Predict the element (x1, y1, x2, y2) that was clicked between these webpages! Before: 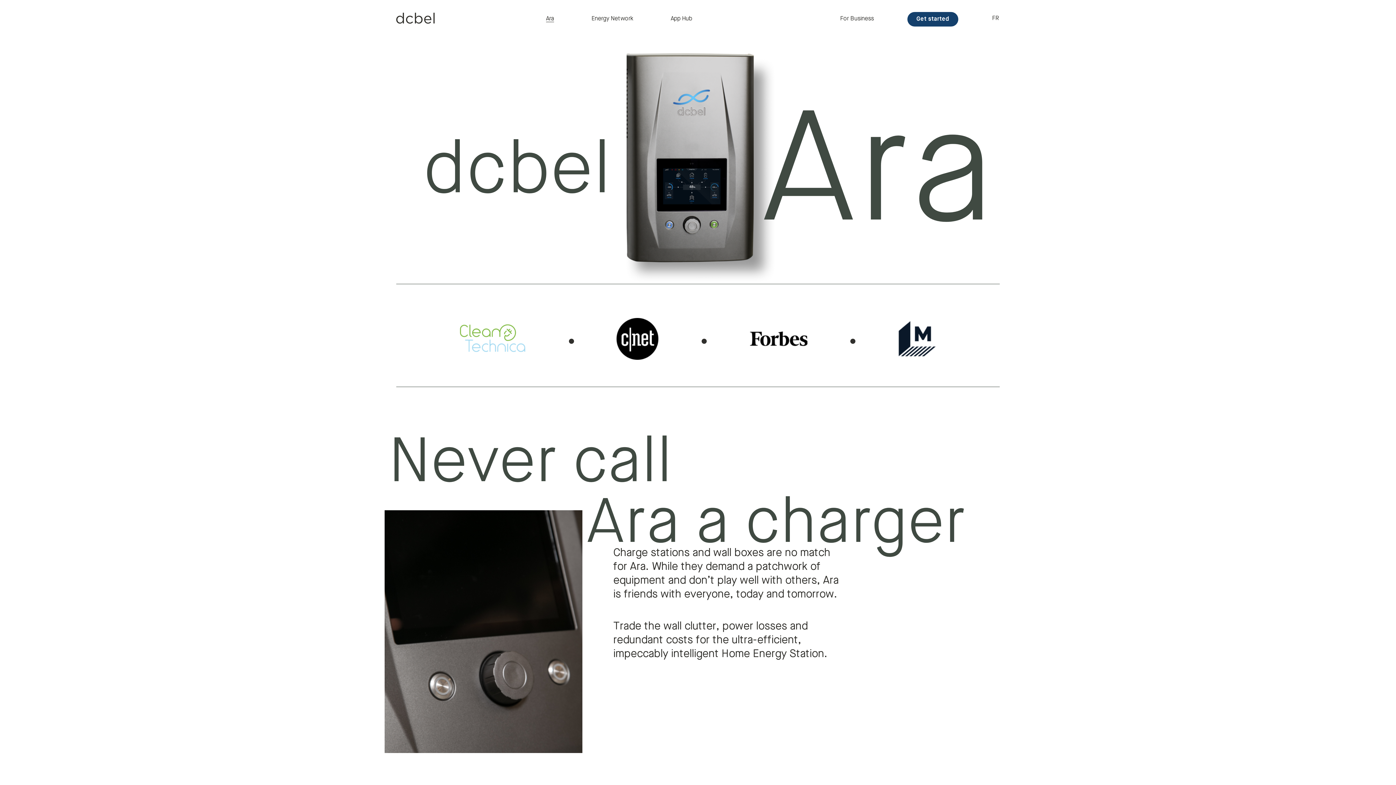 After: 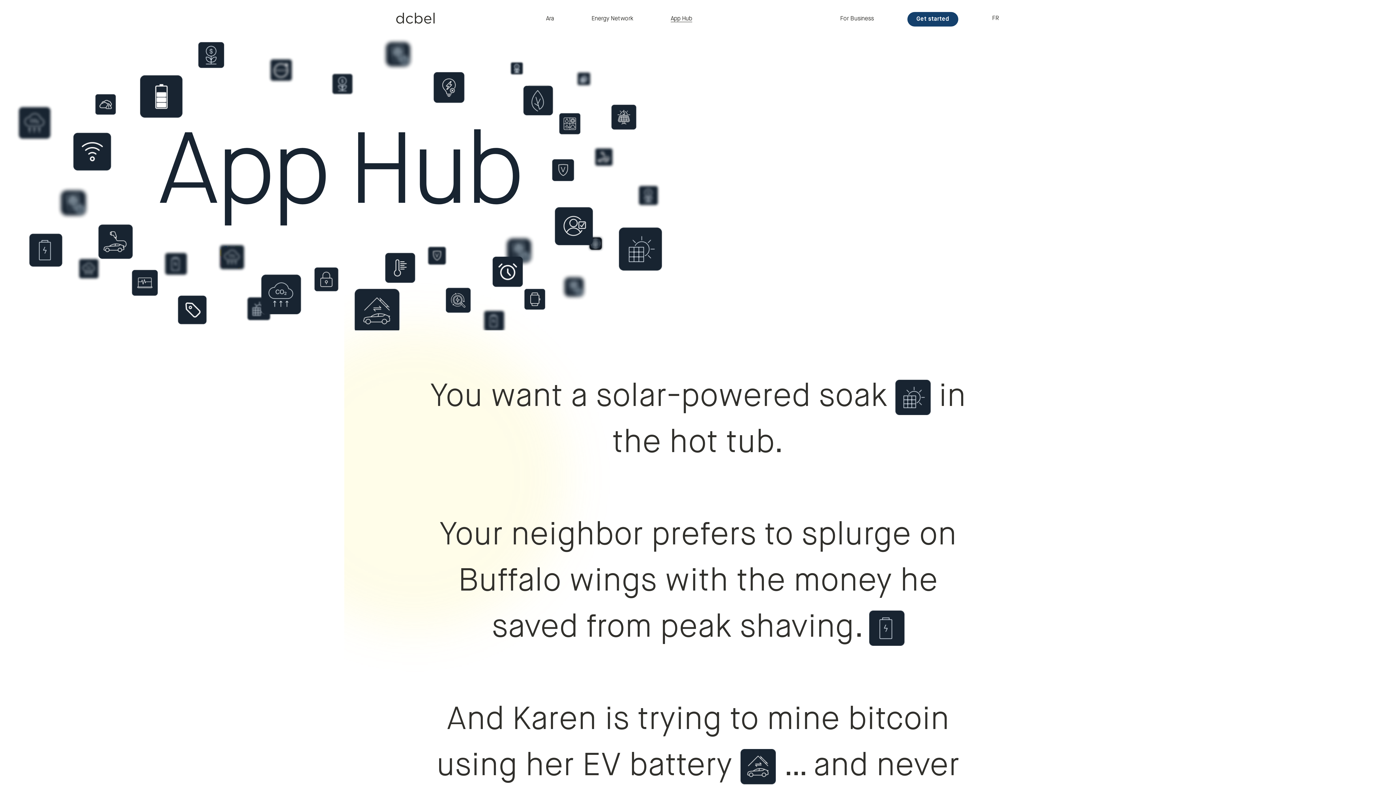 Action: label: App Hub bbox: (670, 16, 692, 21)